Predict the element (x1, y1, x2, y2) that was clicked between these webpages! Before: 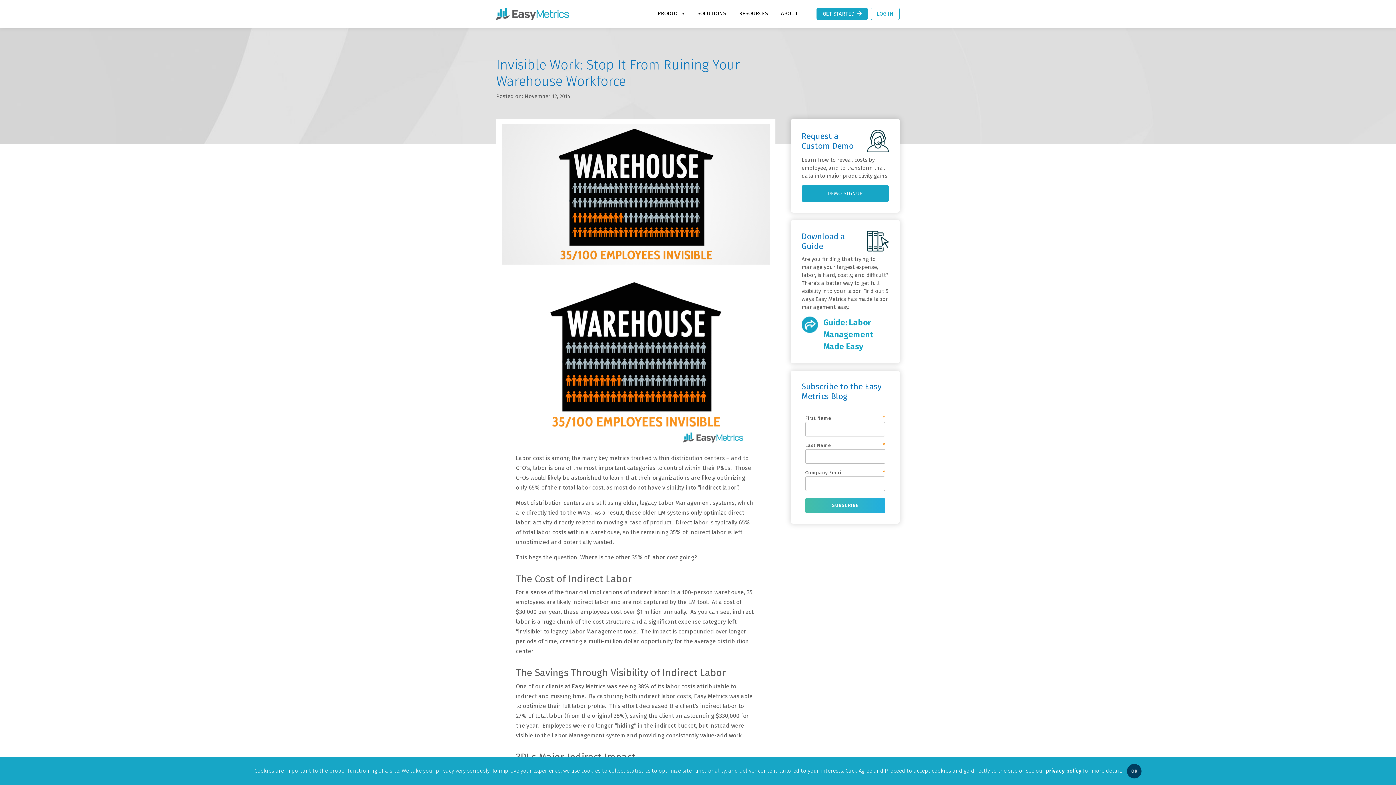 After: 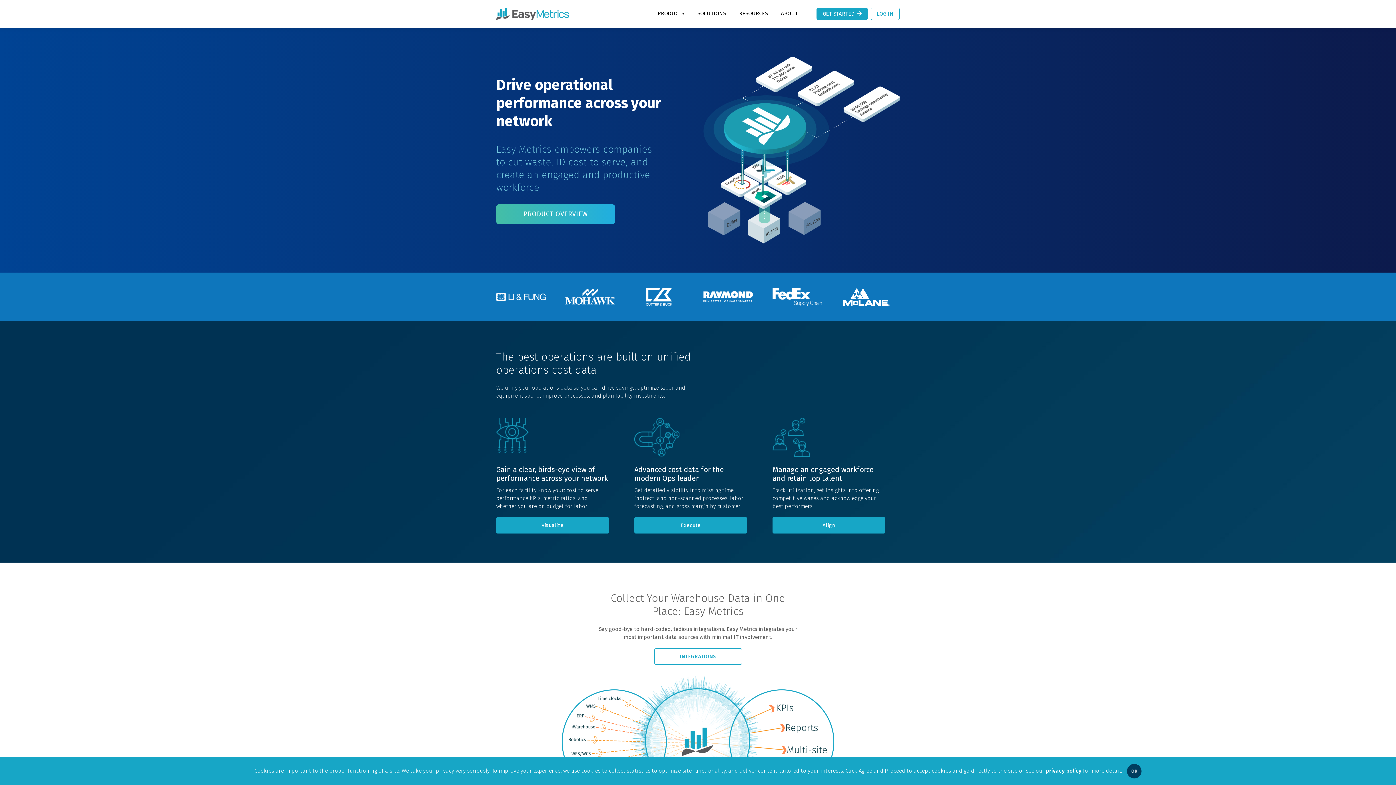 Action: bbox: (496, 7, 569, 19)